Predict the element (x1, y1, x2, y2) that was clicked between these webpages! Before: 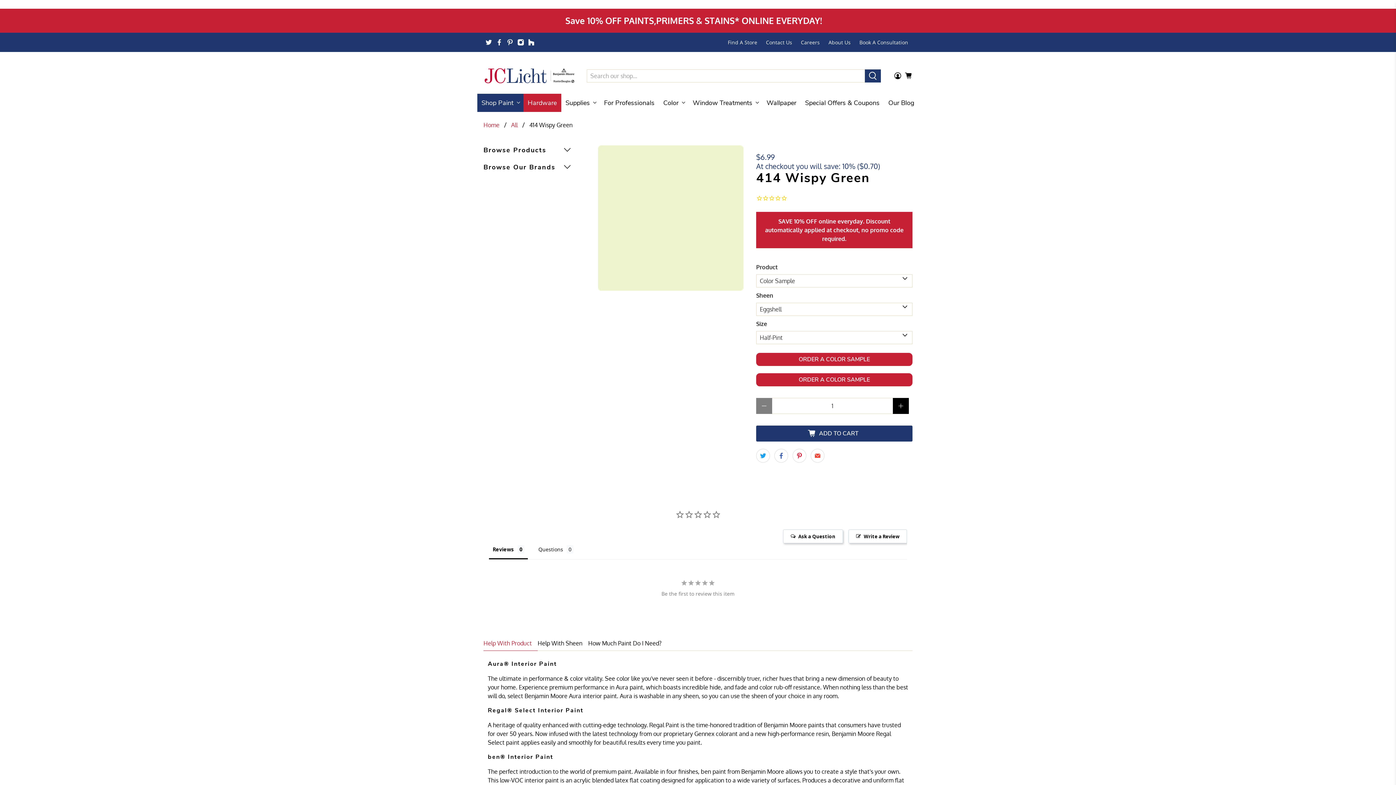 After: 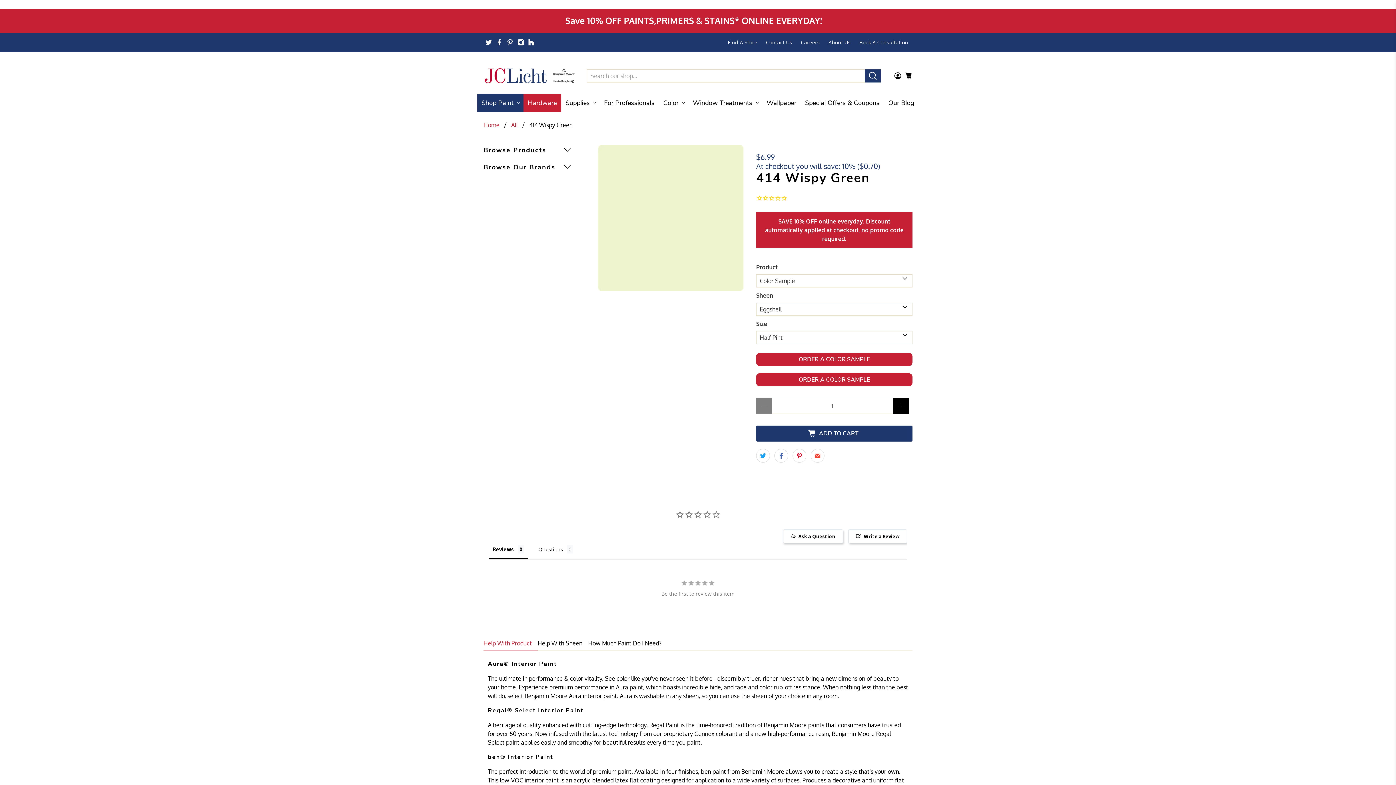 Action: bbox: (483, 636, 537, 651) label: Help With Product